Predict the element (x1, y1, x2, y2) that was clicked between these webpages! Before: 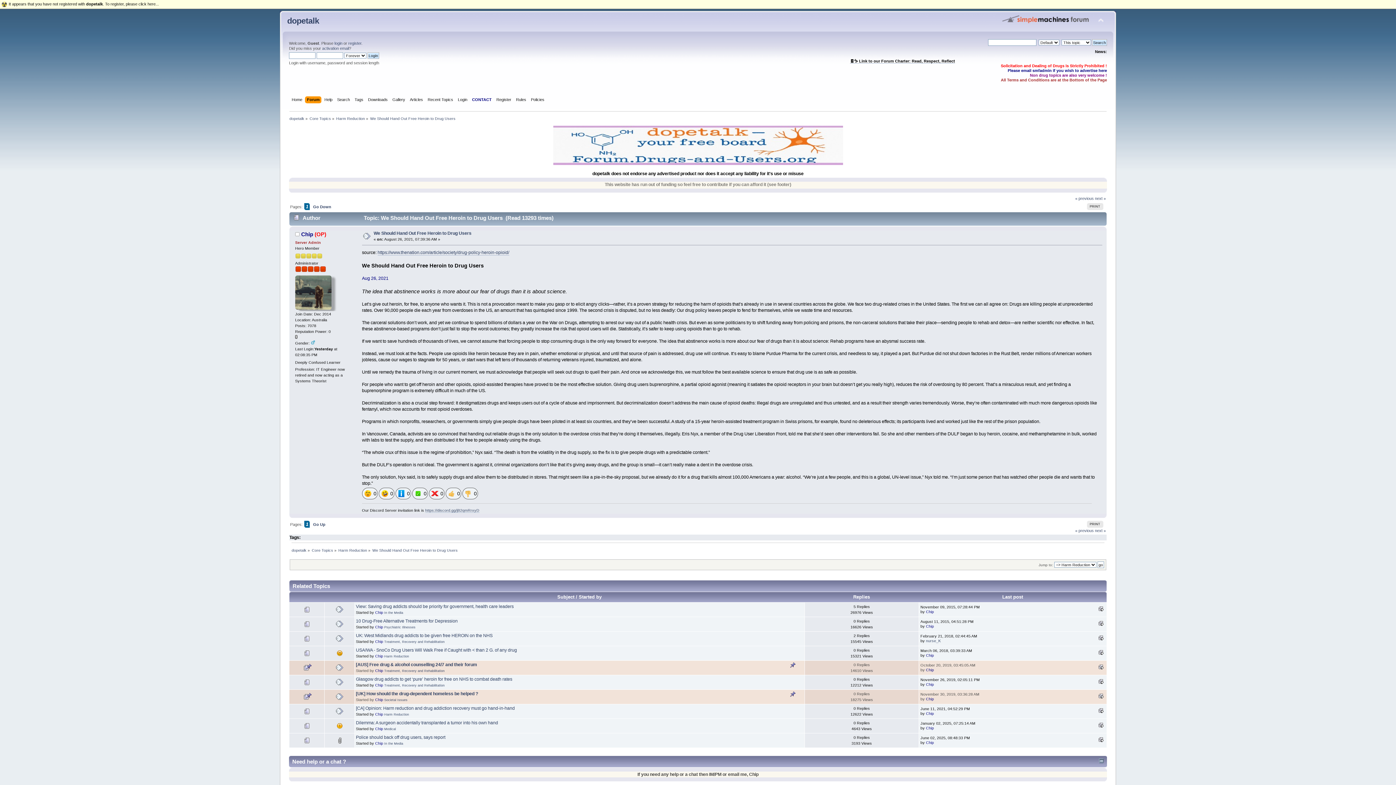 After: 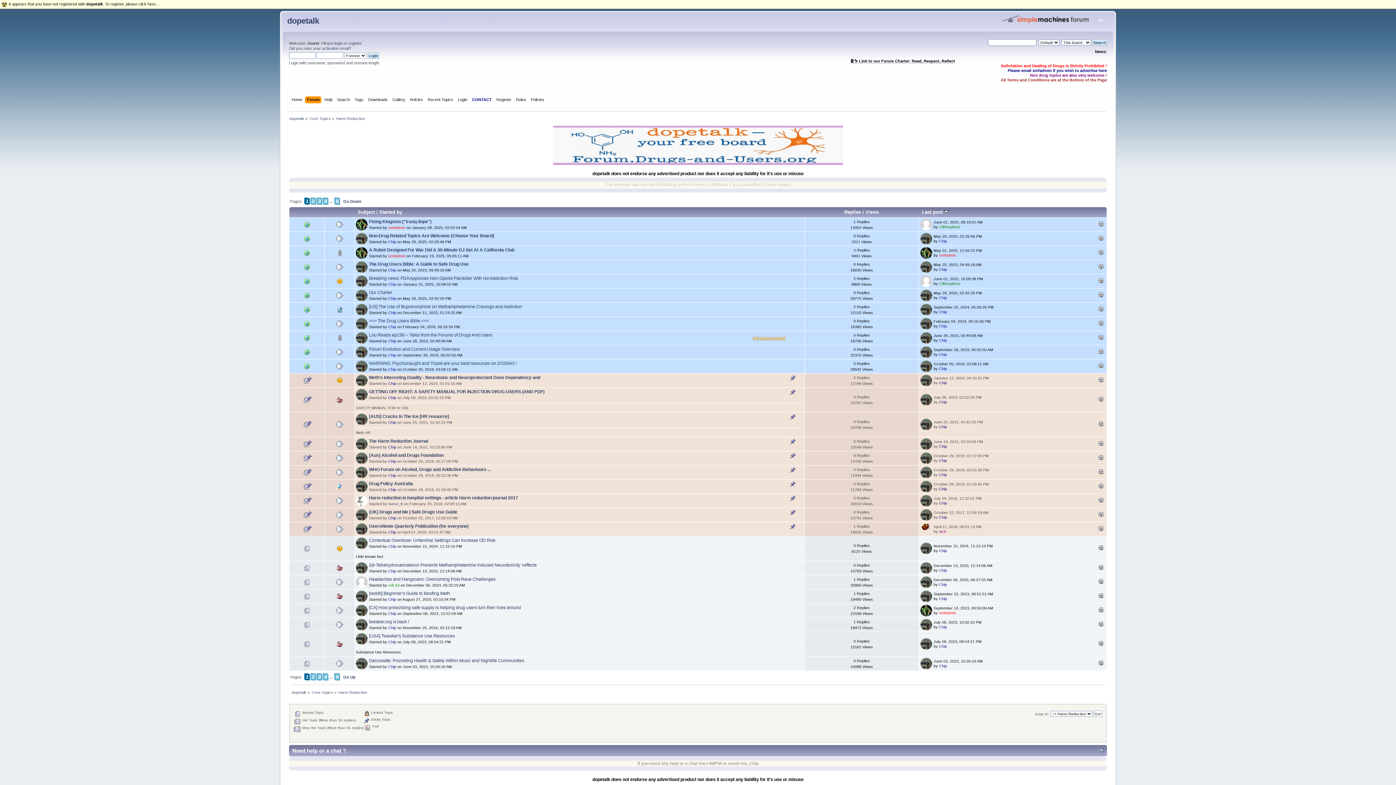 Action: bbox: (384, 654, 409, 658) label: Harm Reduction